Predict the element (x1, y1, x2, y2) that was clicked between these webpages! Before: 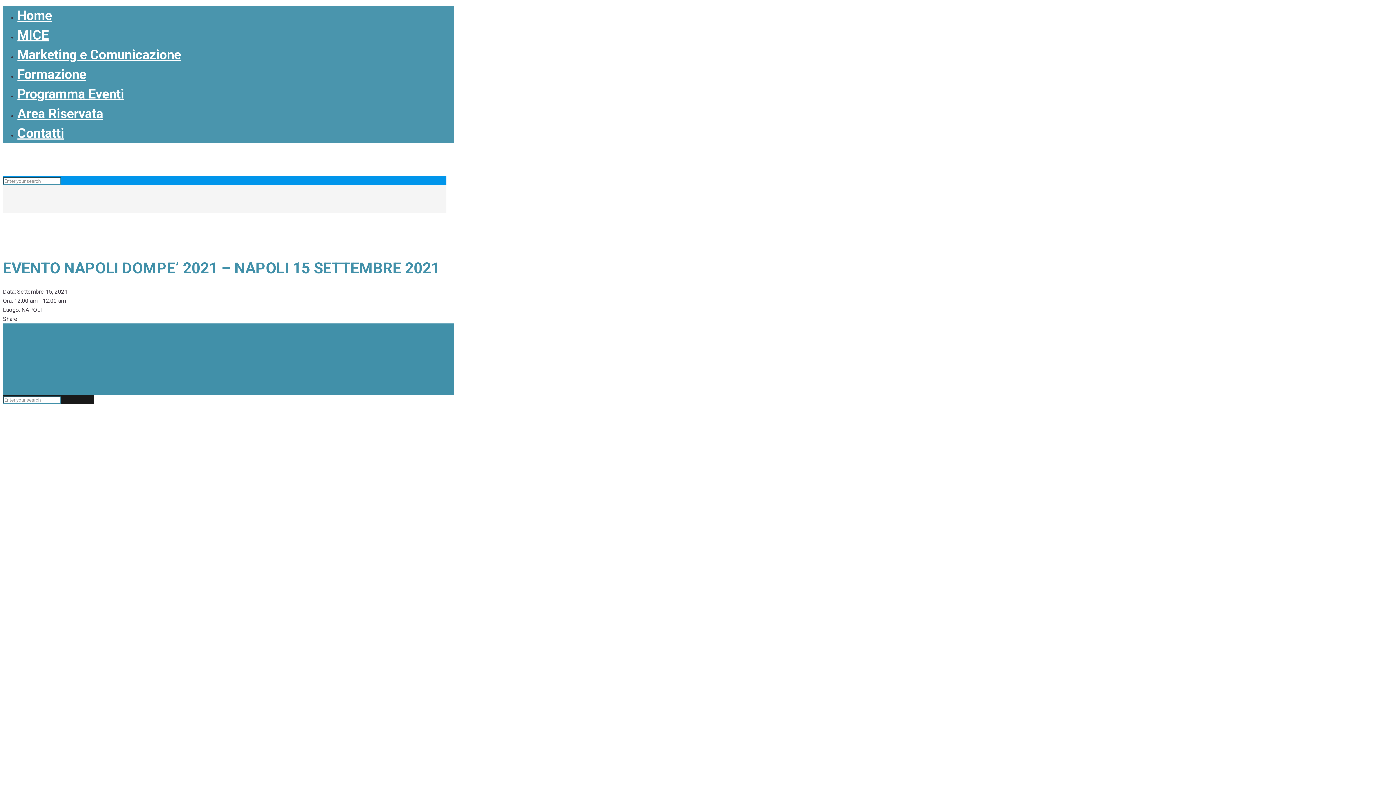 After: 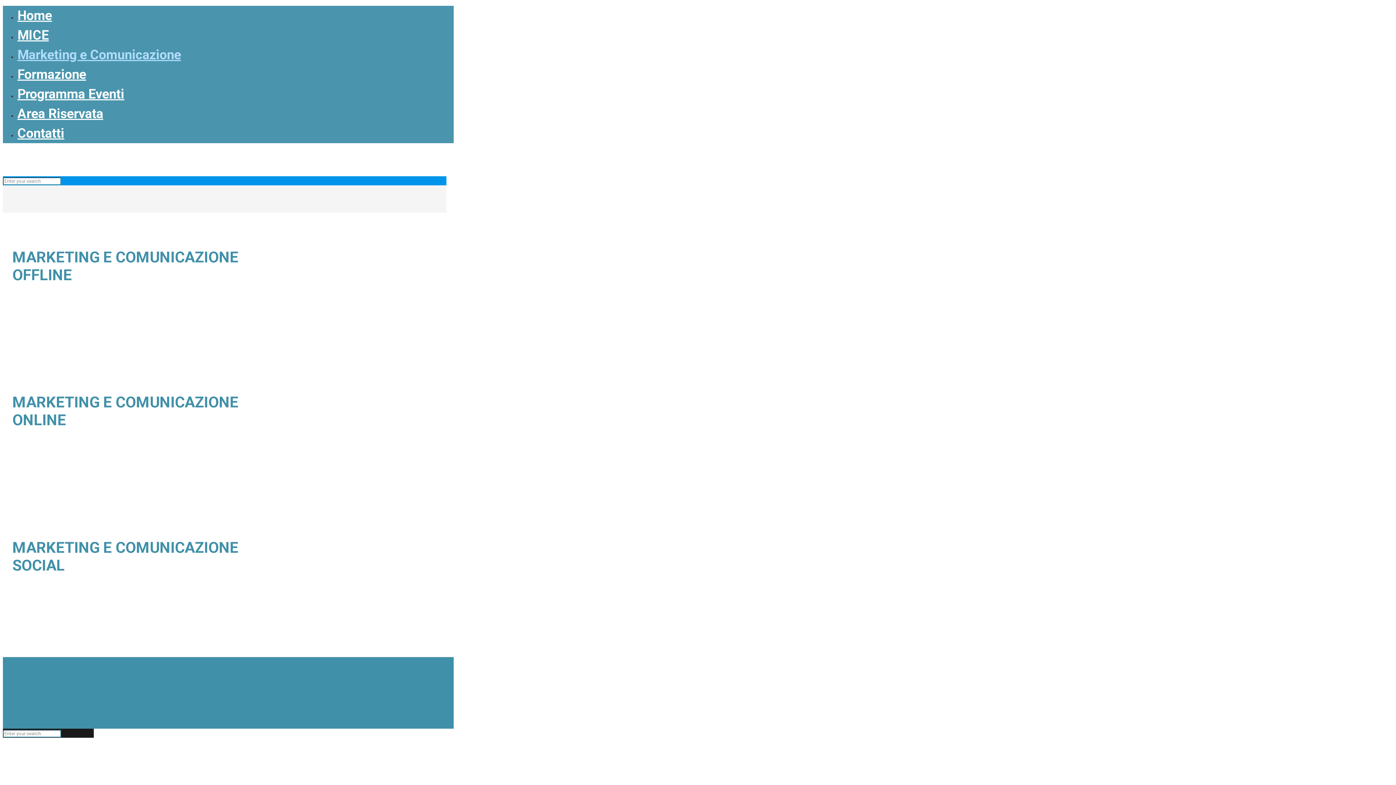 Action: label: Marketing e Comunicazione bbox: (17, 47, 181, 62)